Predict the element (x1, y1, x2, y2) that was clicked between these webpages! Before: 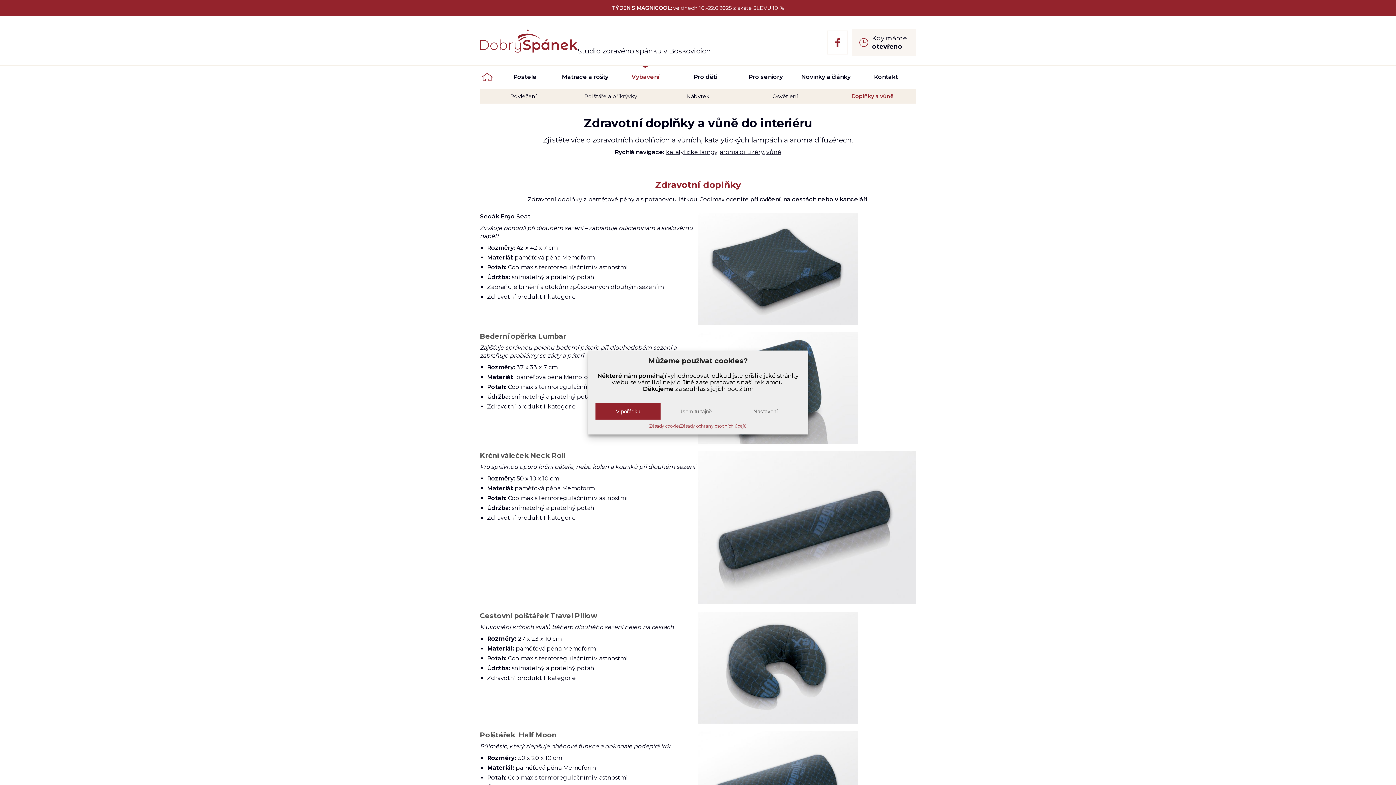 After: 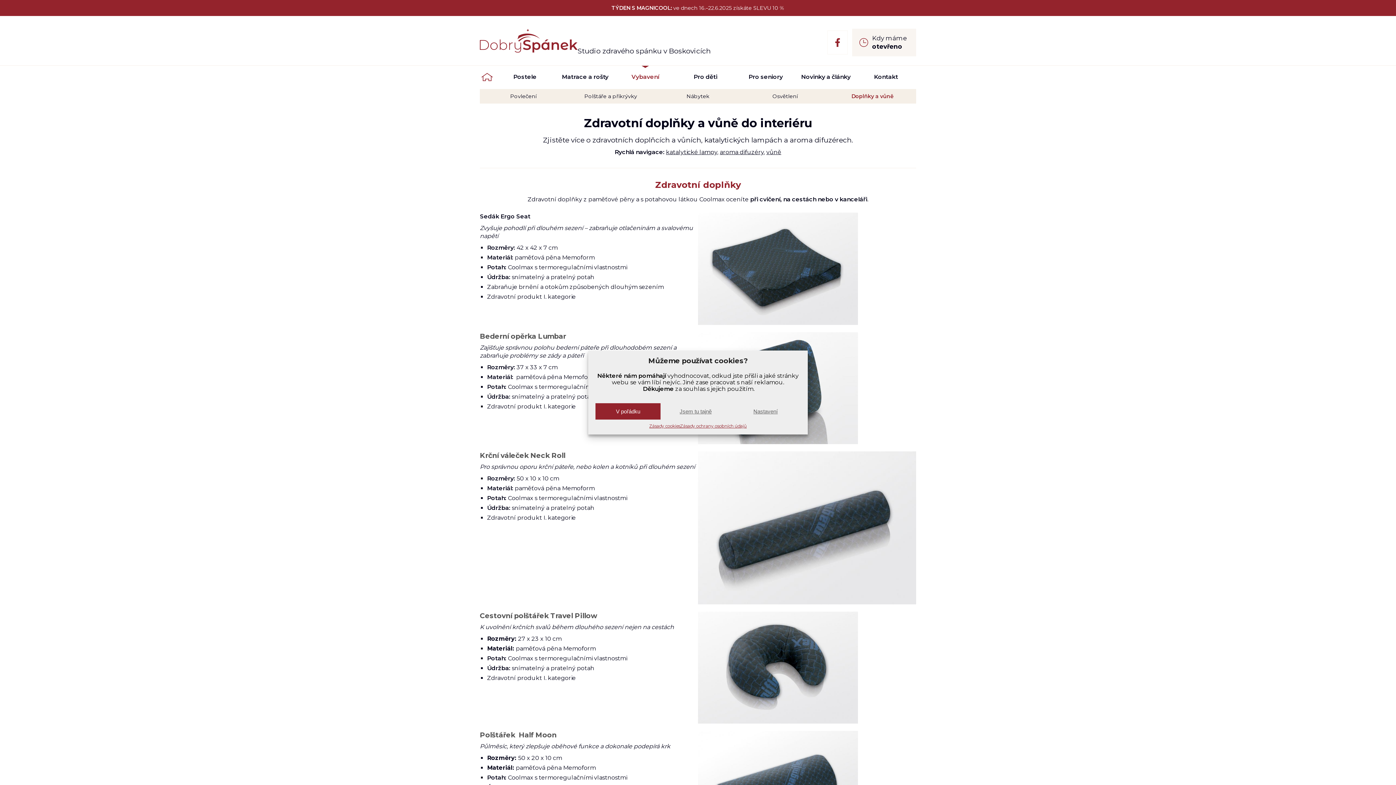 Action: label: Doplňky a vůně bbox: (829, 89, 916, 103)